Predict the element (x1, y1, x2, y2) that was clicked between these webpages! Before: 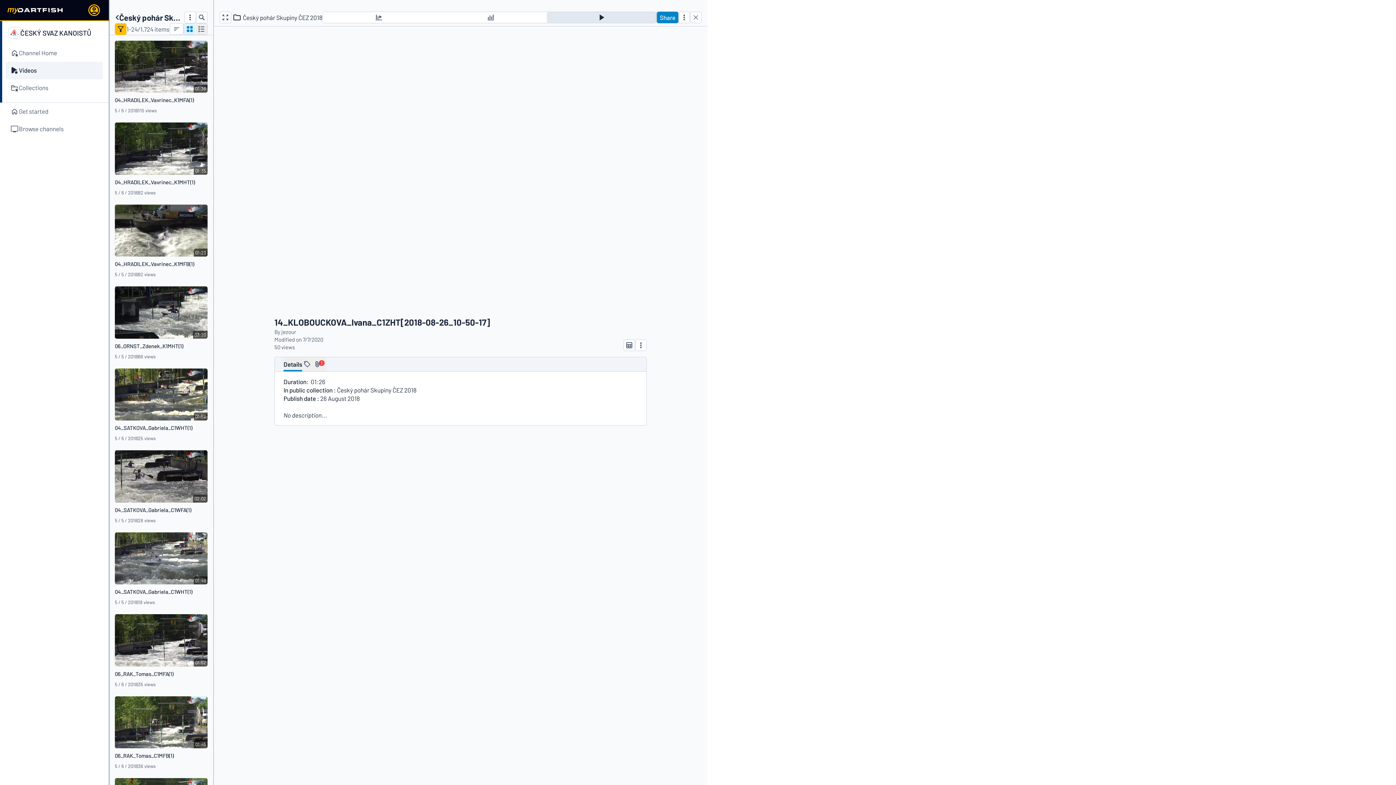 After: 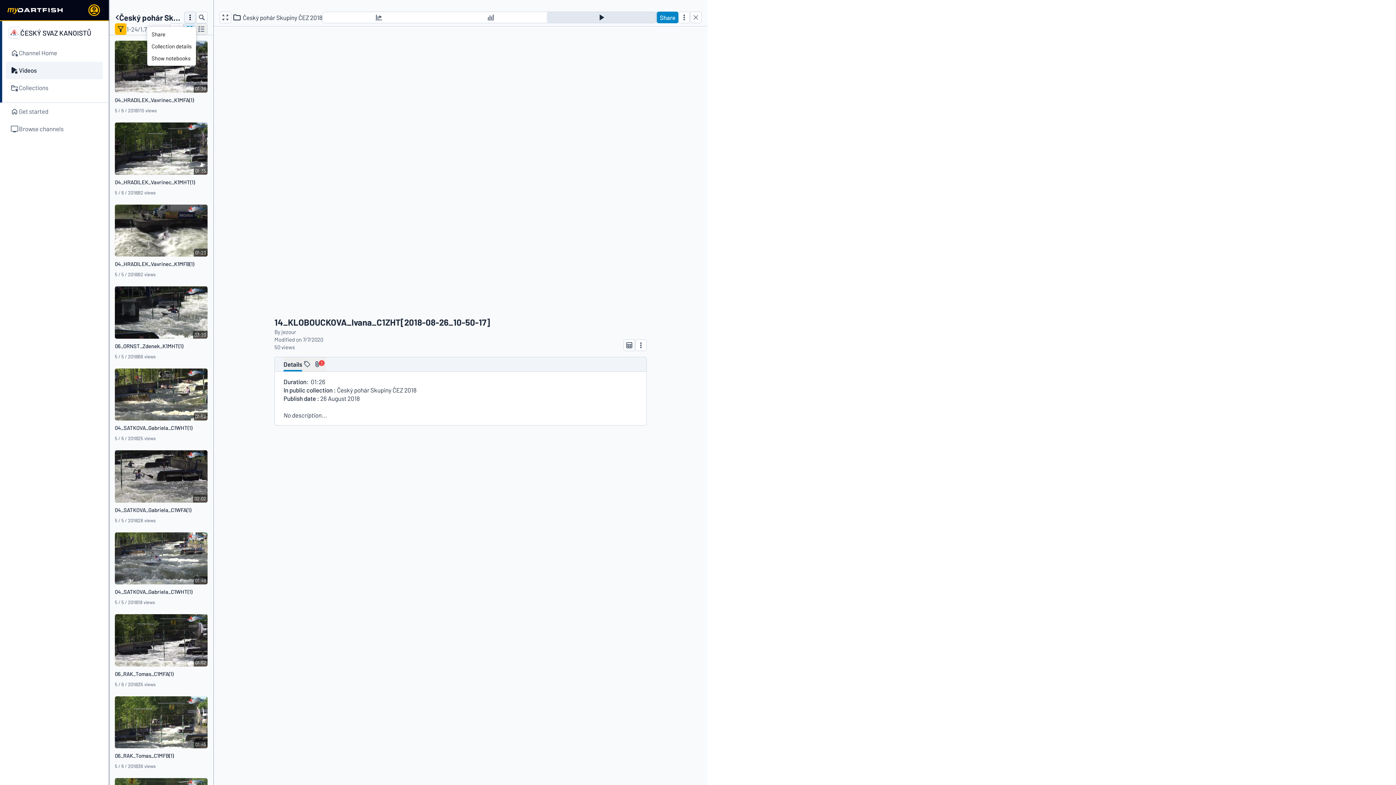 Action: bbox: (184, 11, 196, 23)